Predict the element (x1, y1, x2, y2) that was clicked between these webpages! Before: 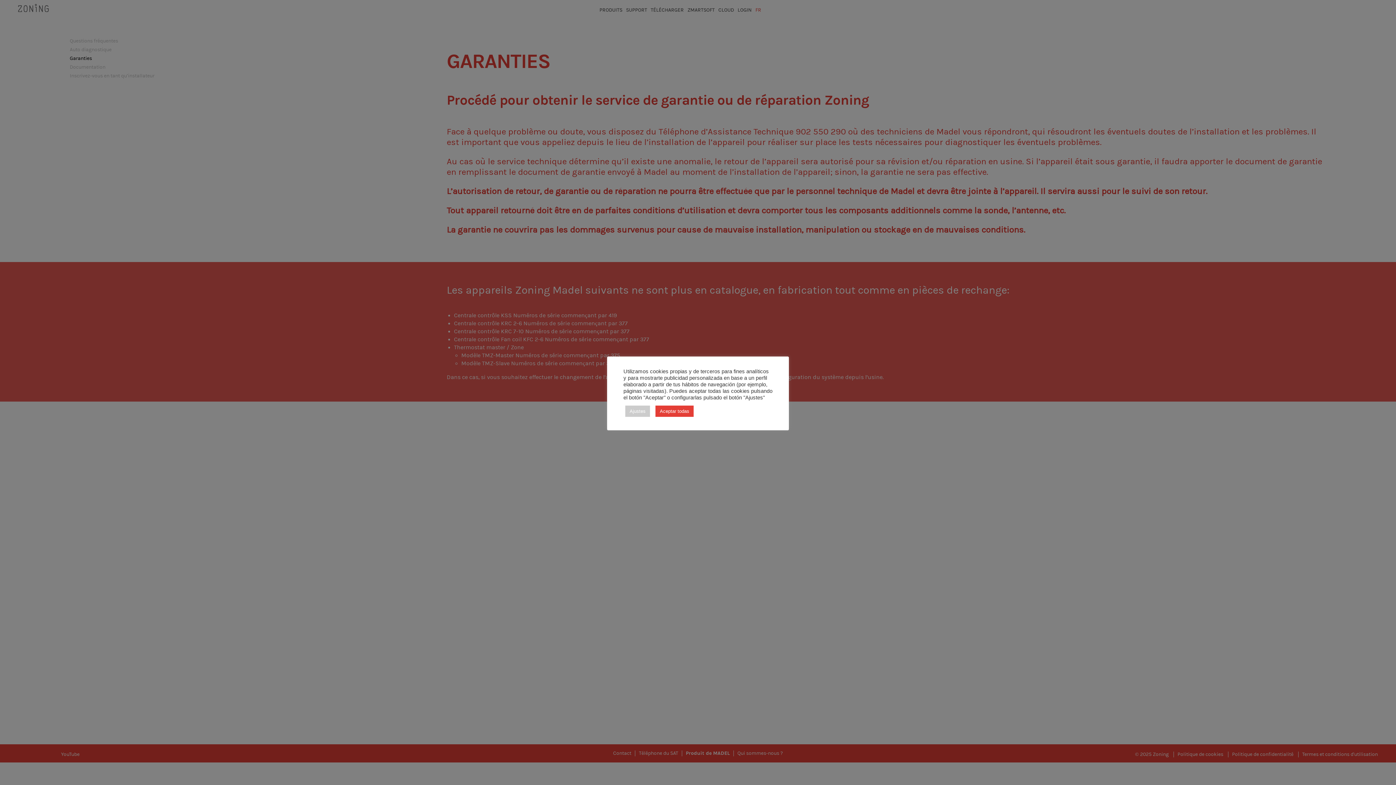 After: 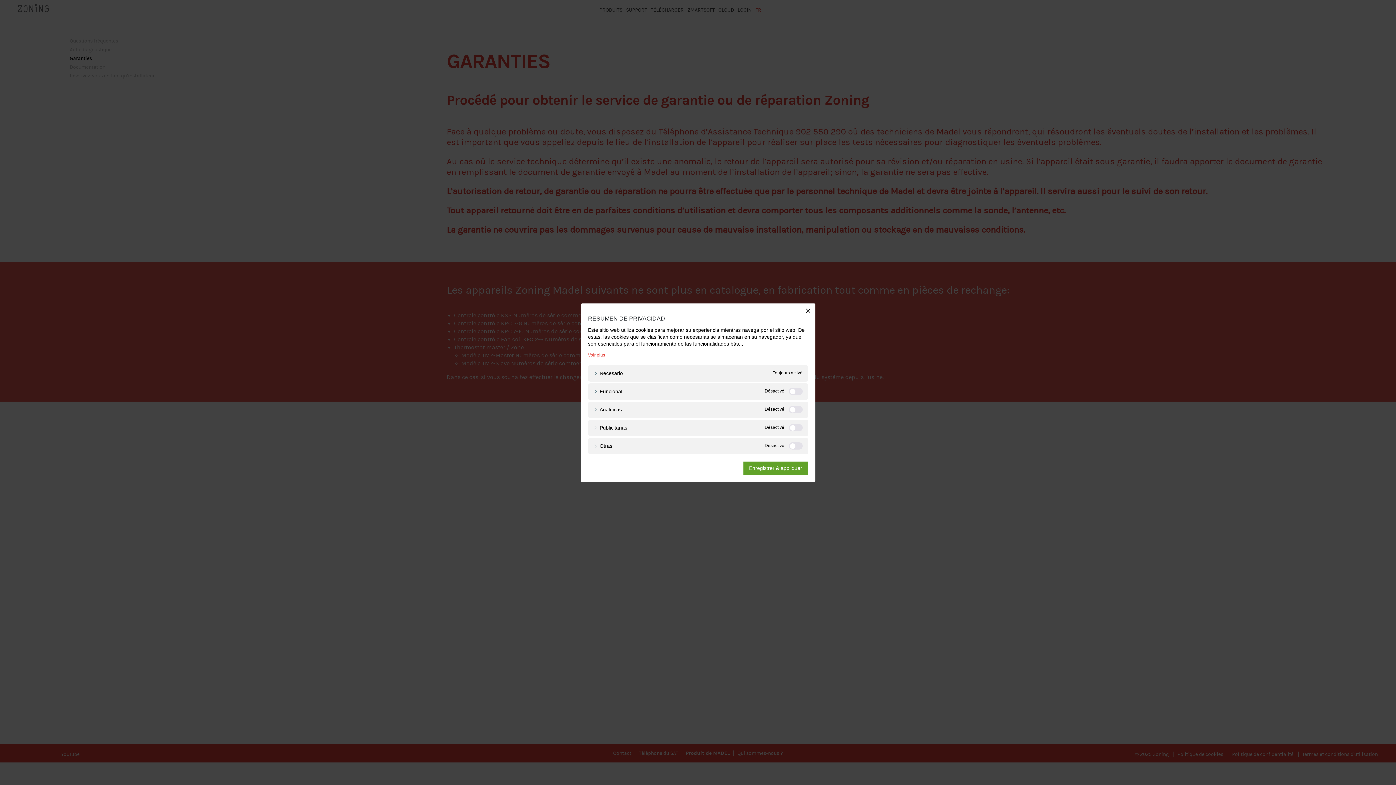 Action: label: Ajustes bbox: (625, 405, 650, 416)